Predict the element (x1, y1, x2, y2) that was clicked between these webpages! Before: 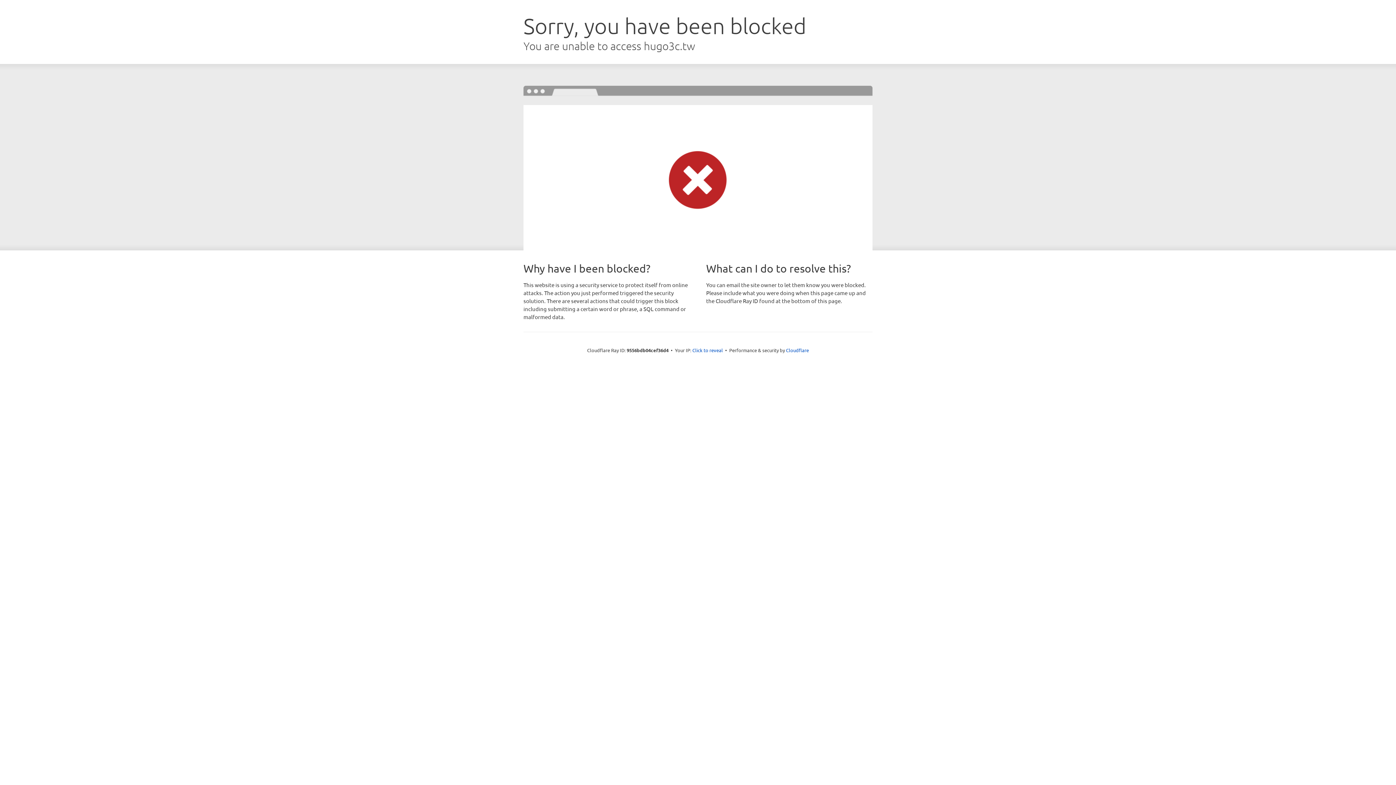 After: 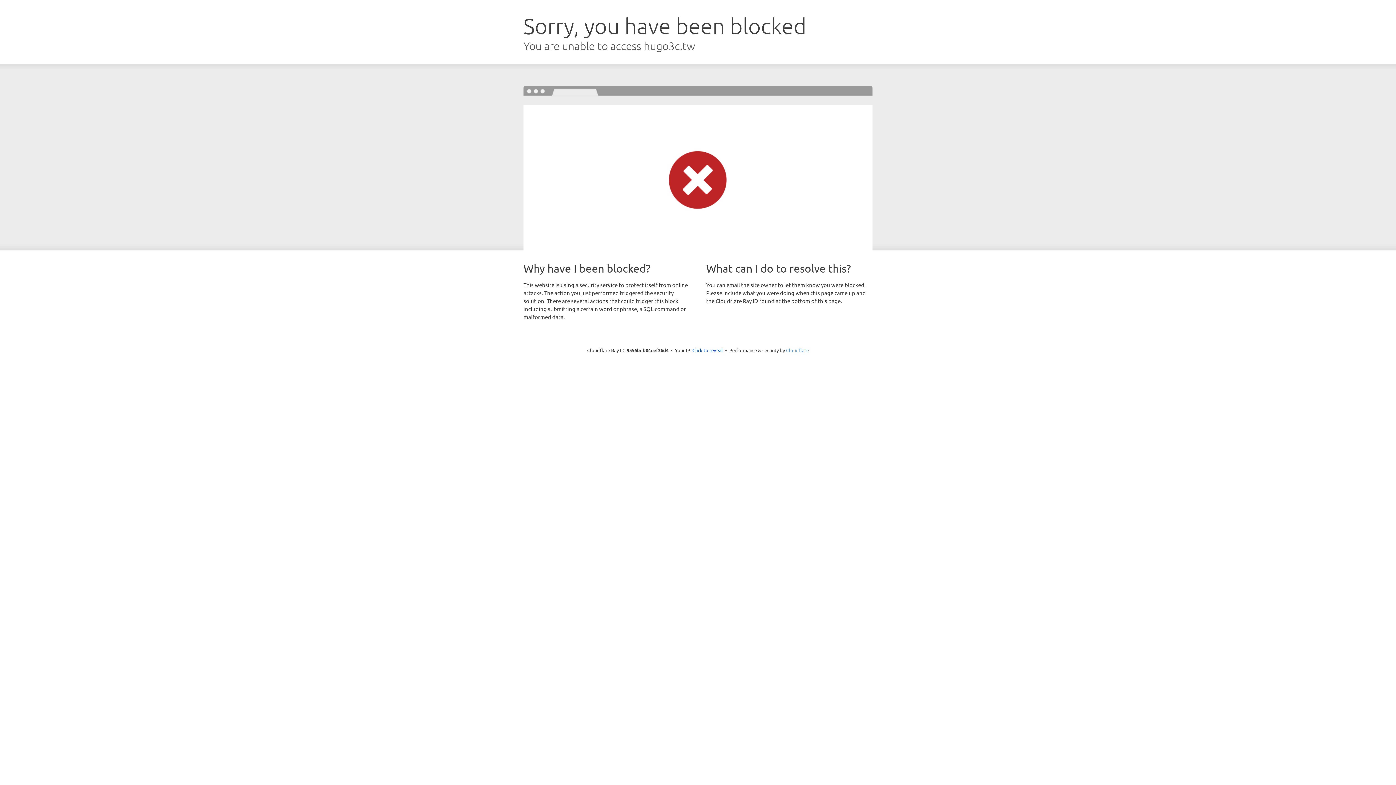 Action: bbox: (786, 347, 809, 353) label: Cloudflare